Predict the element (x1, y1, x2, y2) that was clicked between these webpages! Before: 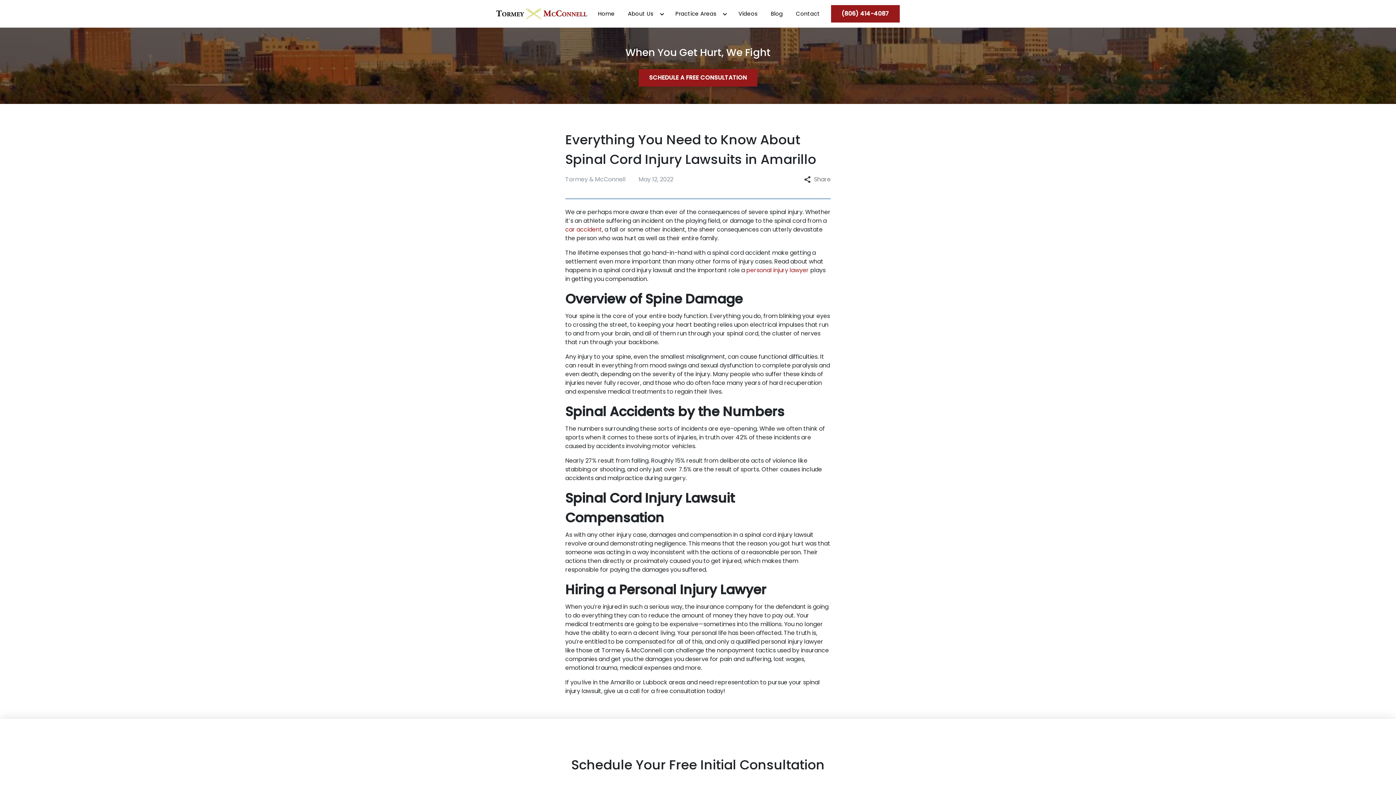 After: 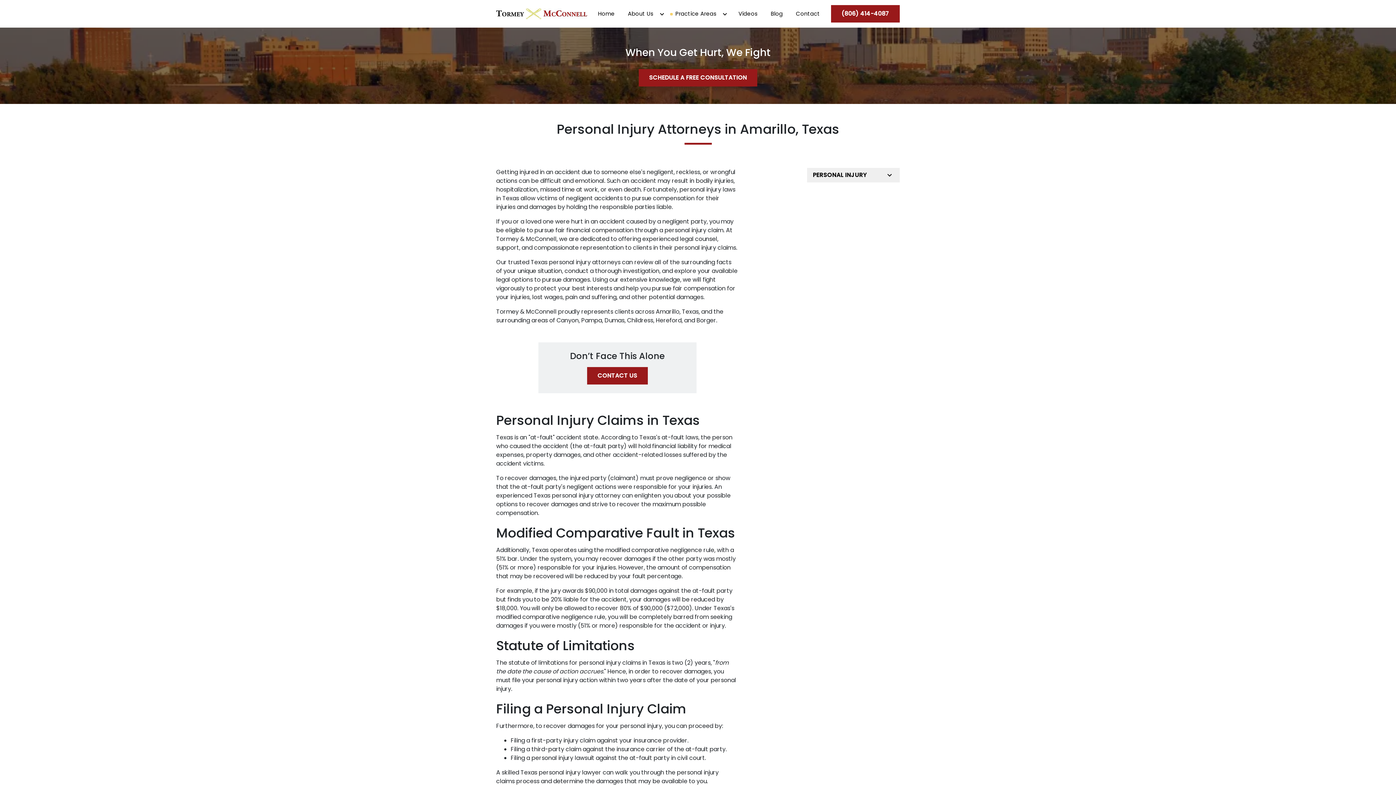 Action: label: personal injury lawyer bbox: (746, 266, 809, 274)